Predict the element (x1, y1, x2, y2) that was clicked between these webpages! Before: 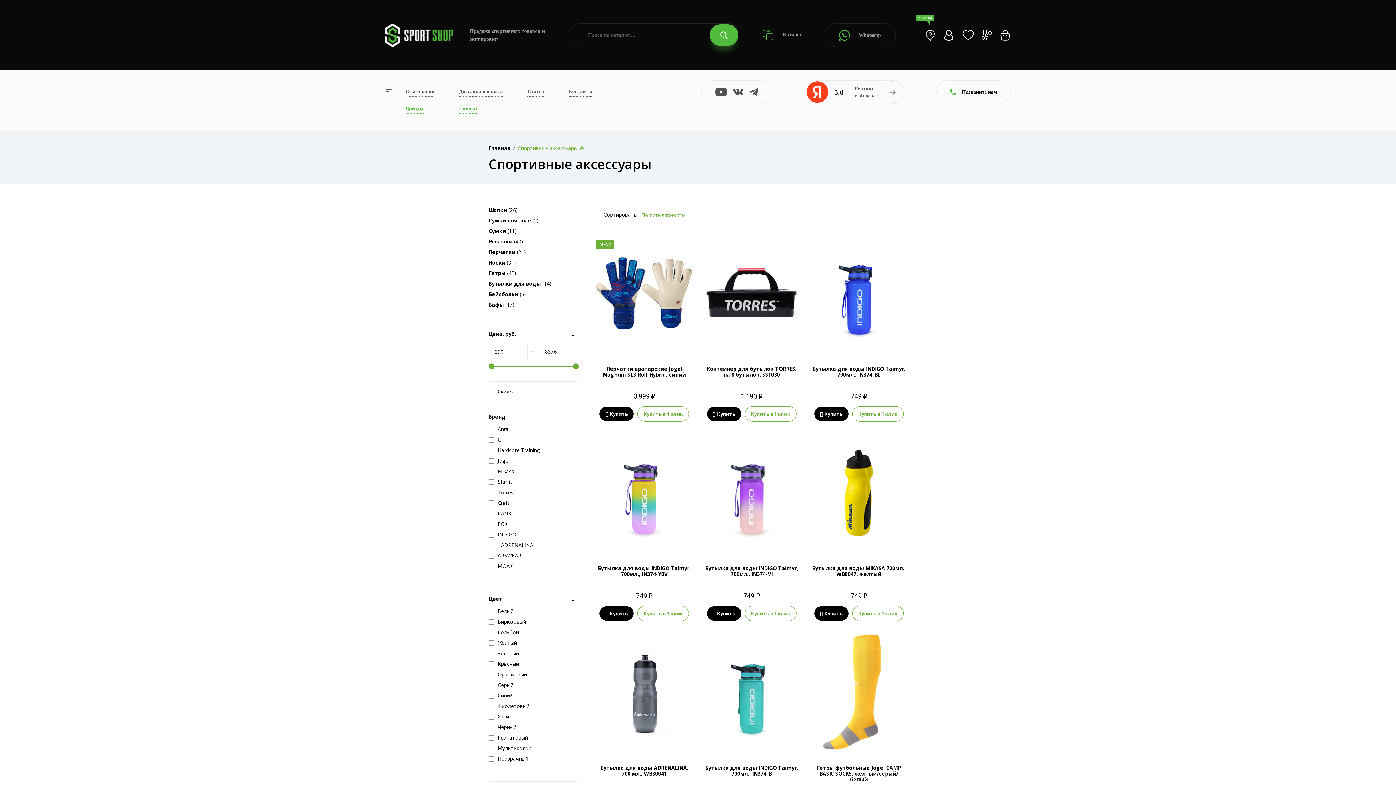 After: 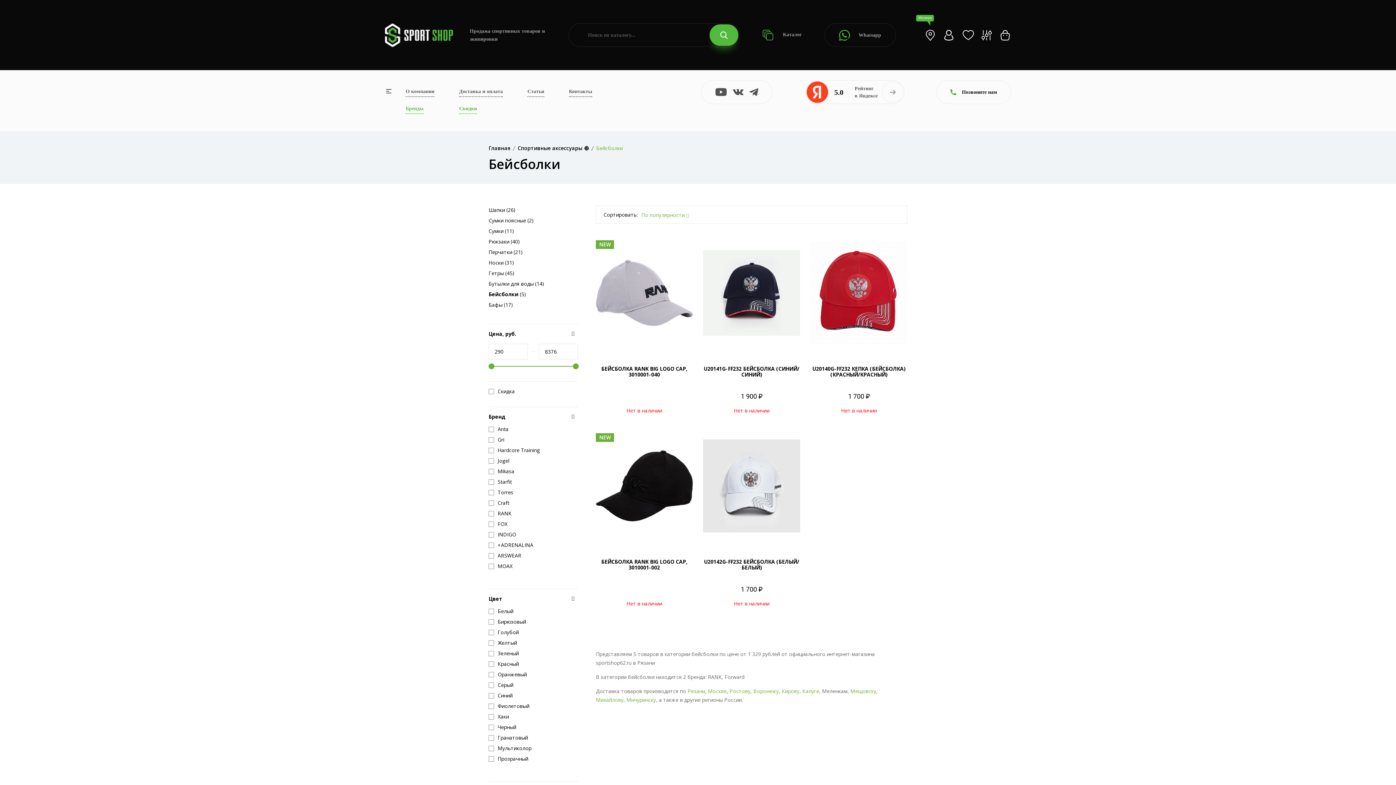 Action: label: Бейсболки (5) bbox: (488, 290, 578, 298)